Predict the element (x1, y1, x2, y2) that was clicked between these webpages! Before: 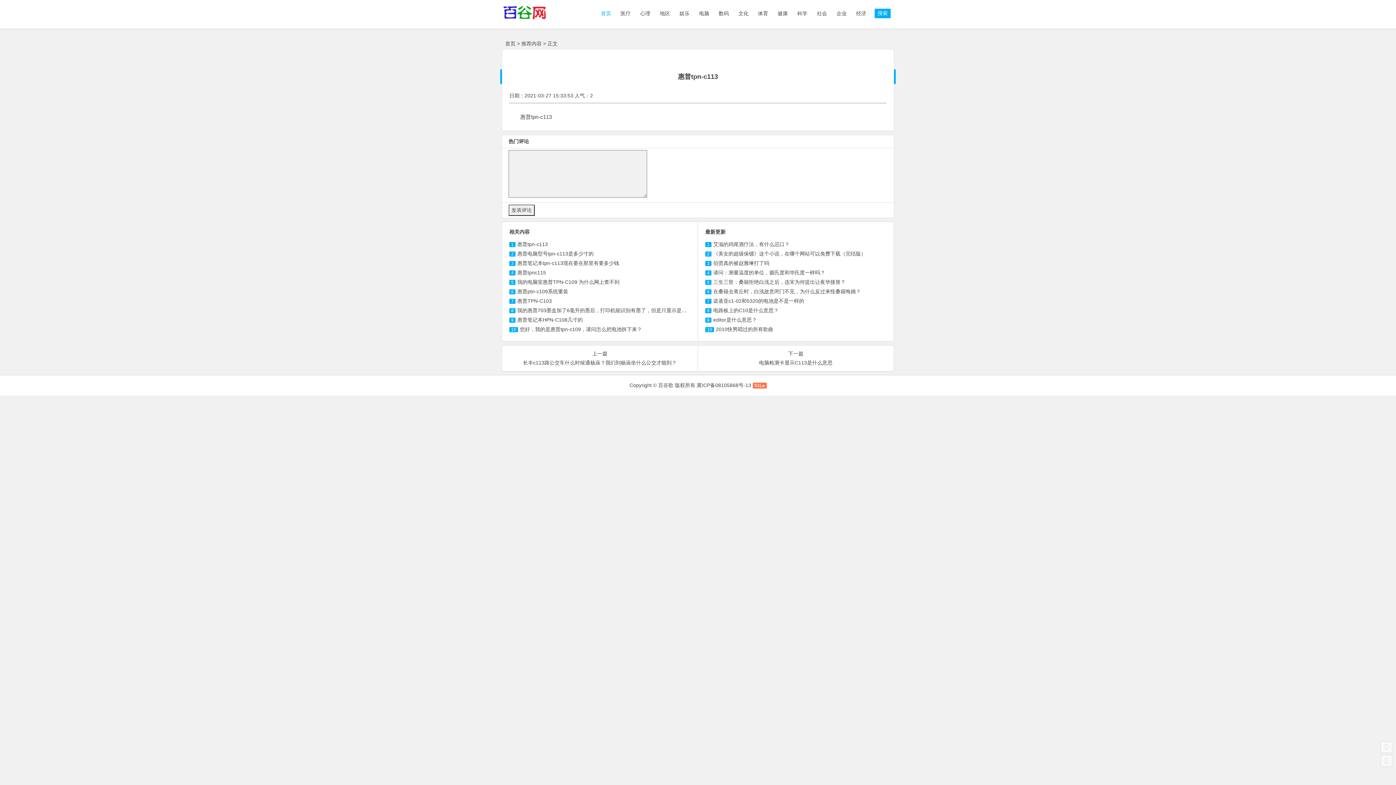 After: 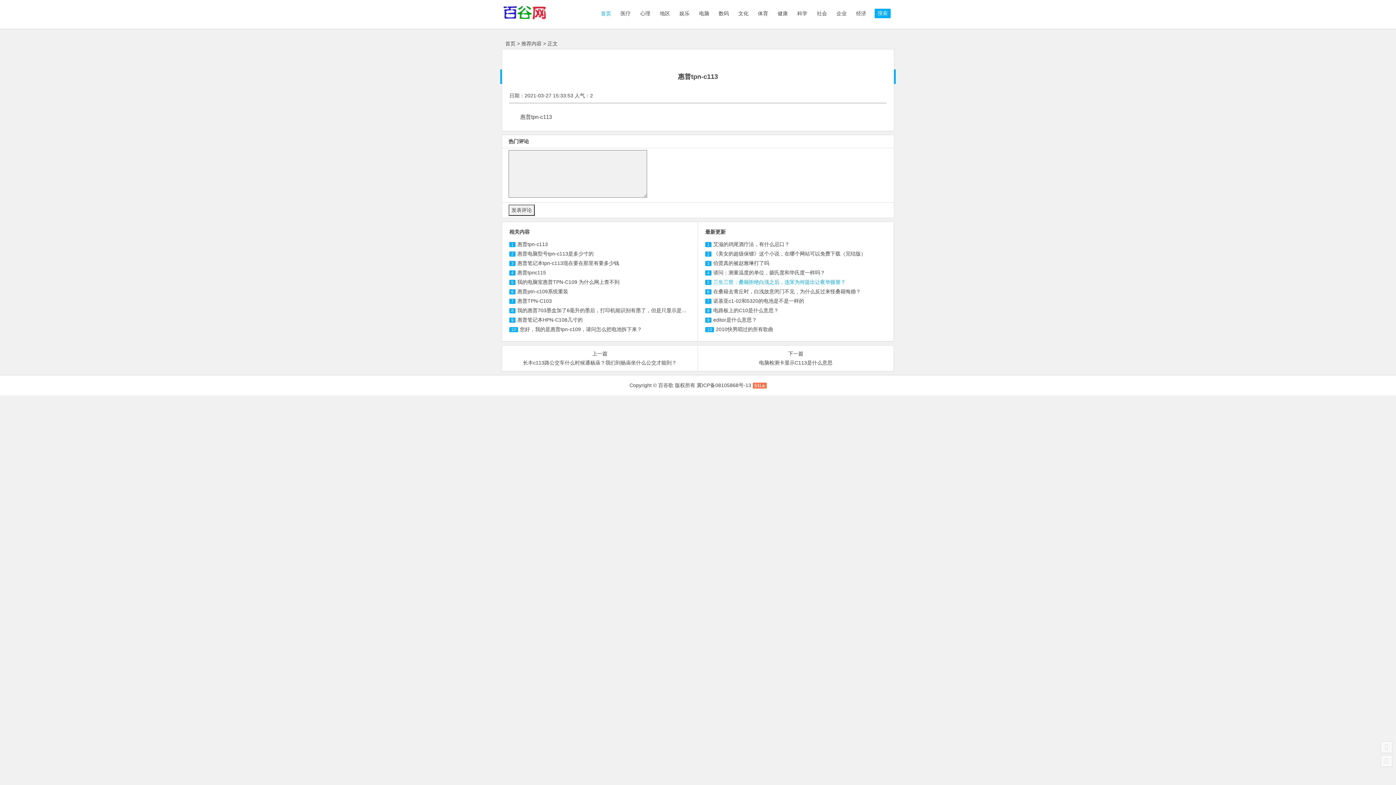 Action: bbox: (713, 279, 845, 285) label: 三生三世：桑籍拒绝白浅之后，连宋为何提出让夜华接替？